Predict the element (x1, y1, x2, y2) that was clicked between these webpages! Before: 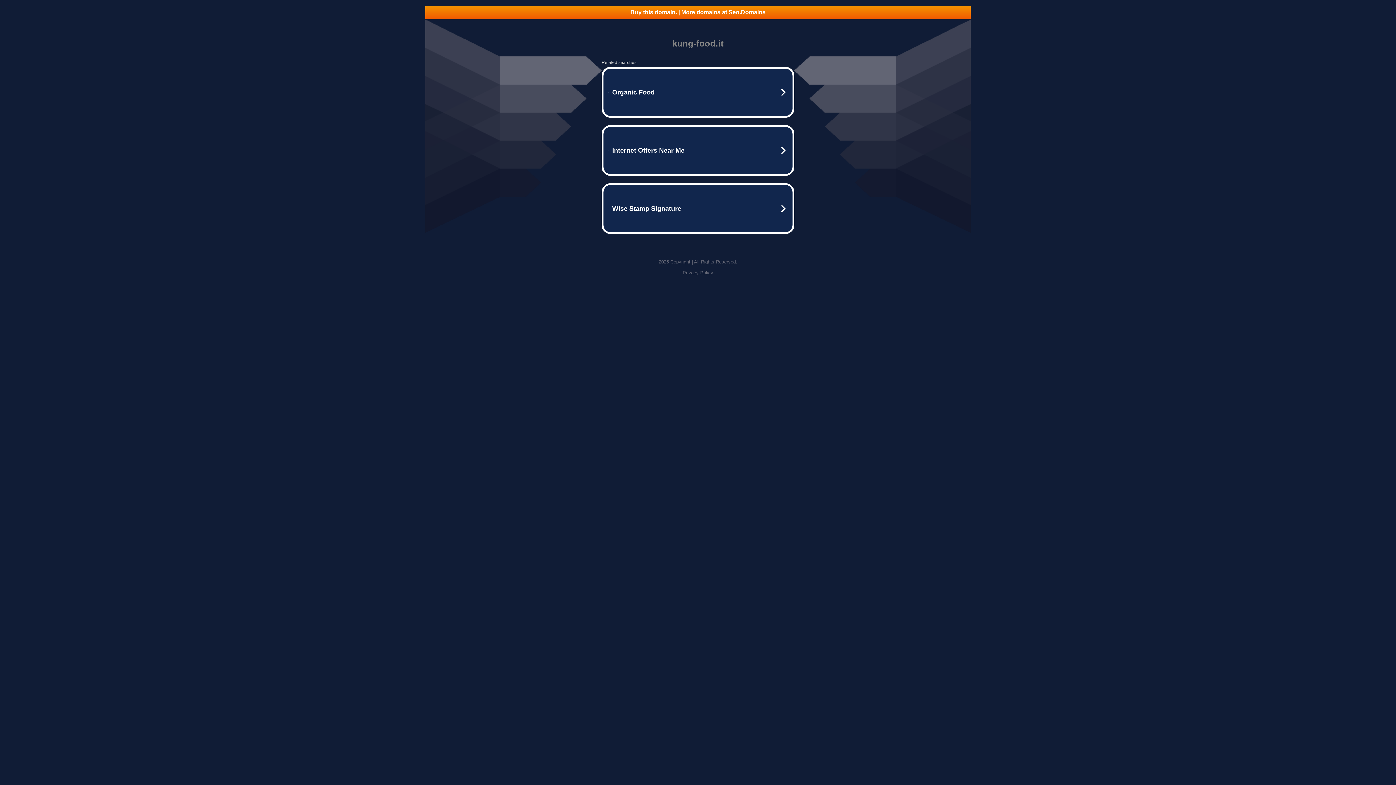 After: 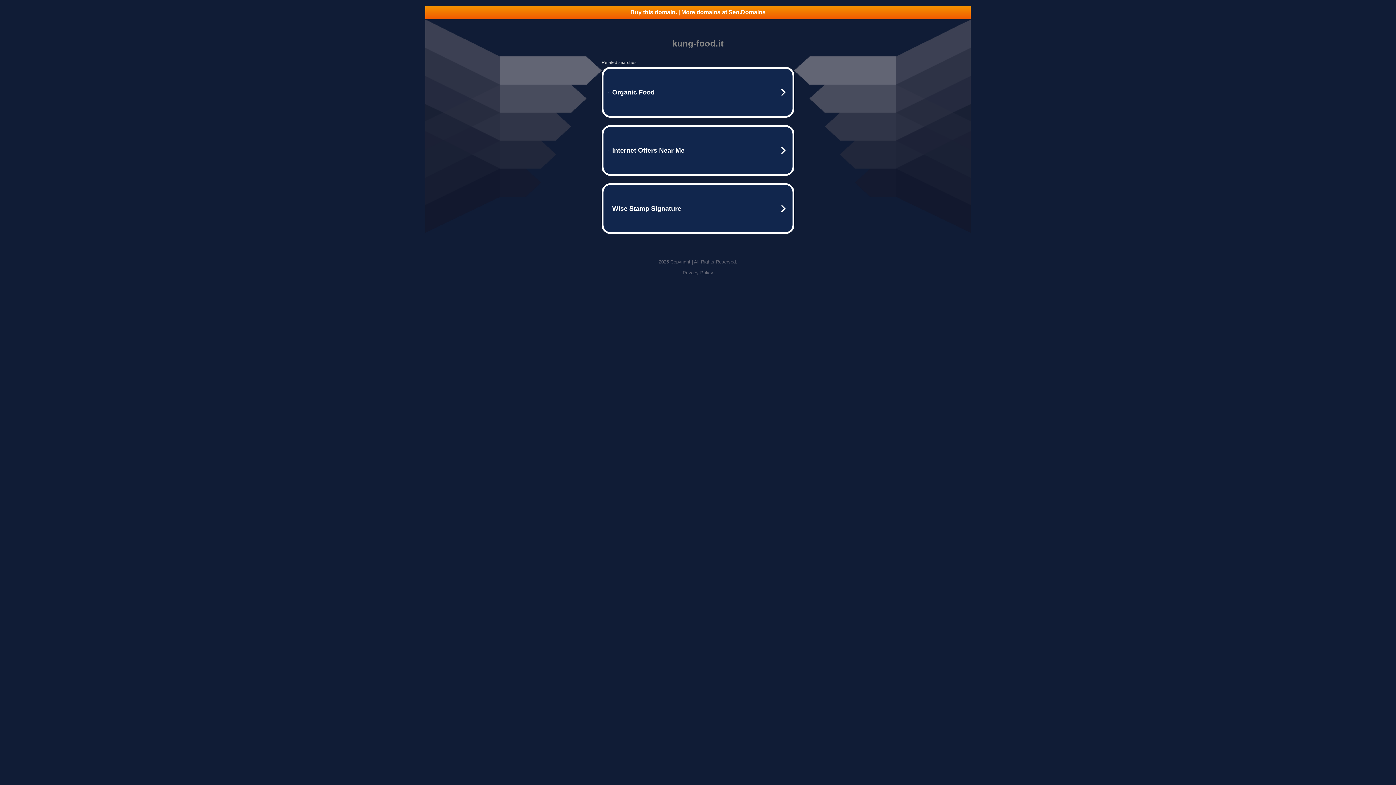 Action: label: Buy this domain. | More domains at Seo.Domains bbox: (425, 5, 970, 18)